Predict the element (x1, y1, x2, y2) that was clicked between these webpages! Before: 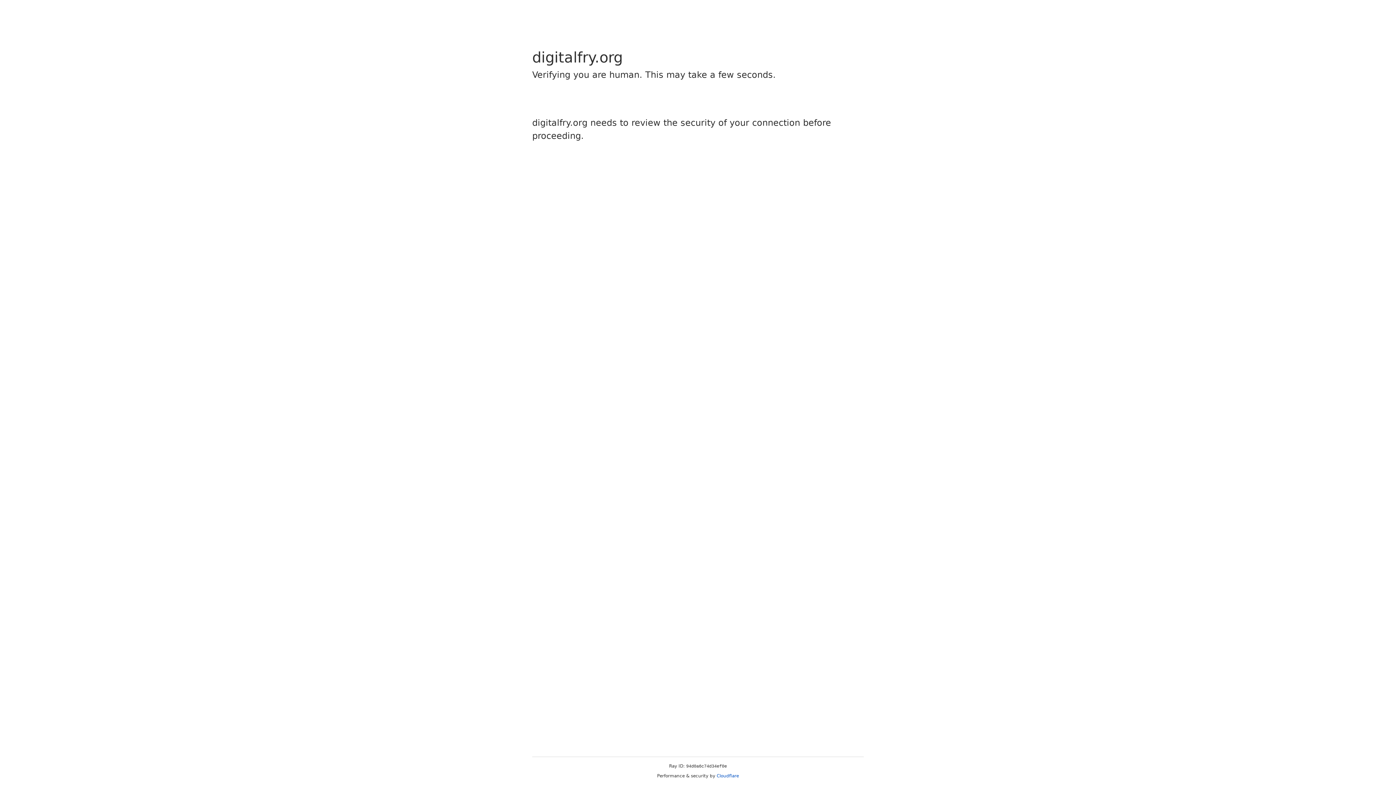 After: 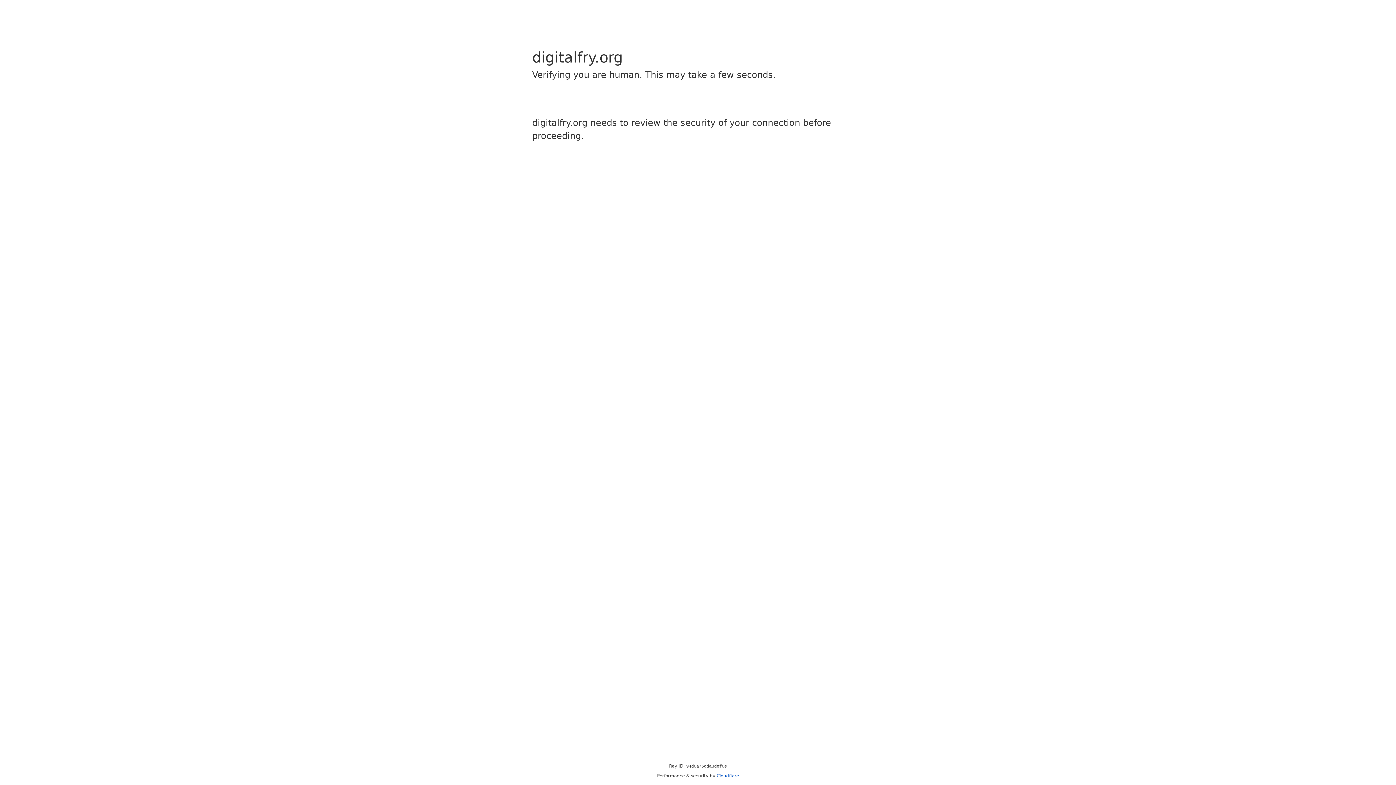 Action: bbox: (716, 773, 739, 778) label: Cloudflare